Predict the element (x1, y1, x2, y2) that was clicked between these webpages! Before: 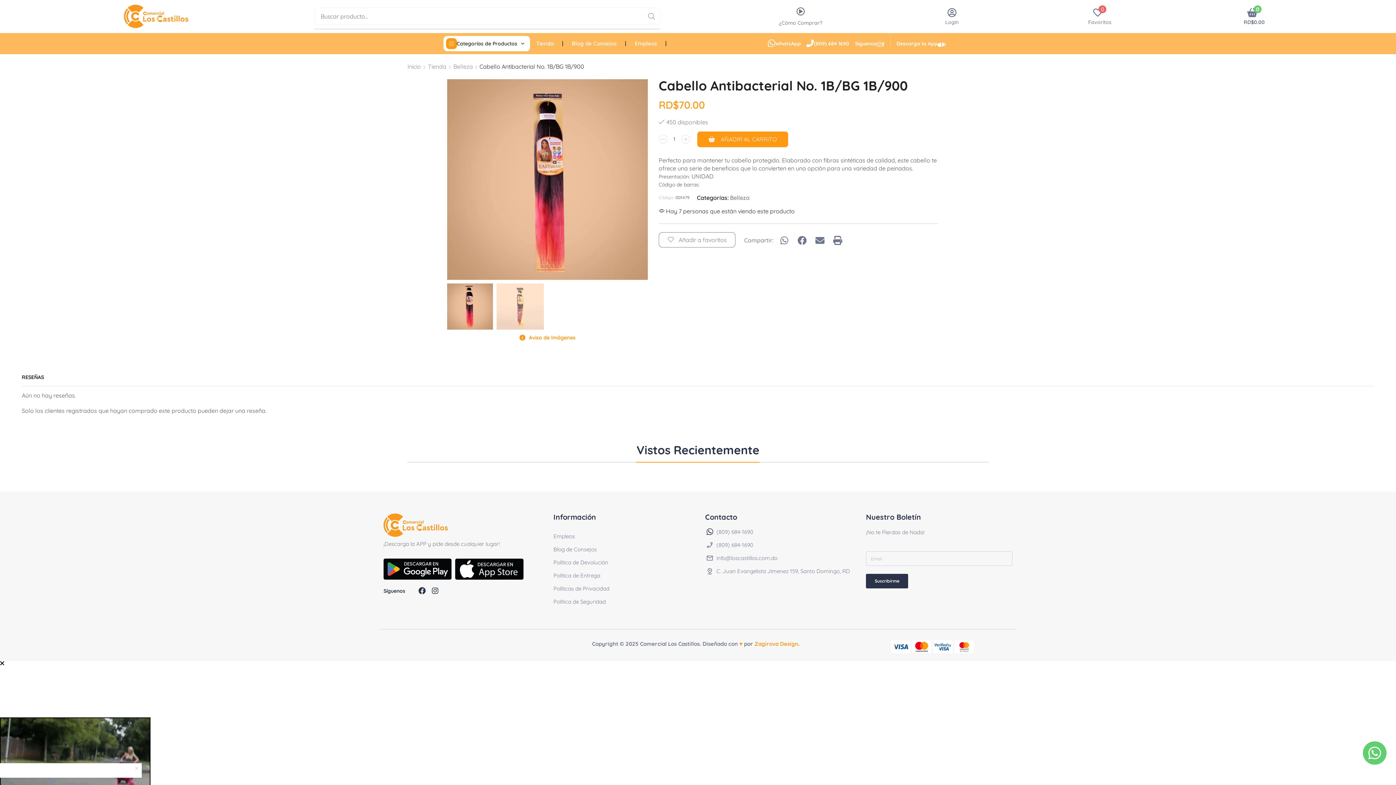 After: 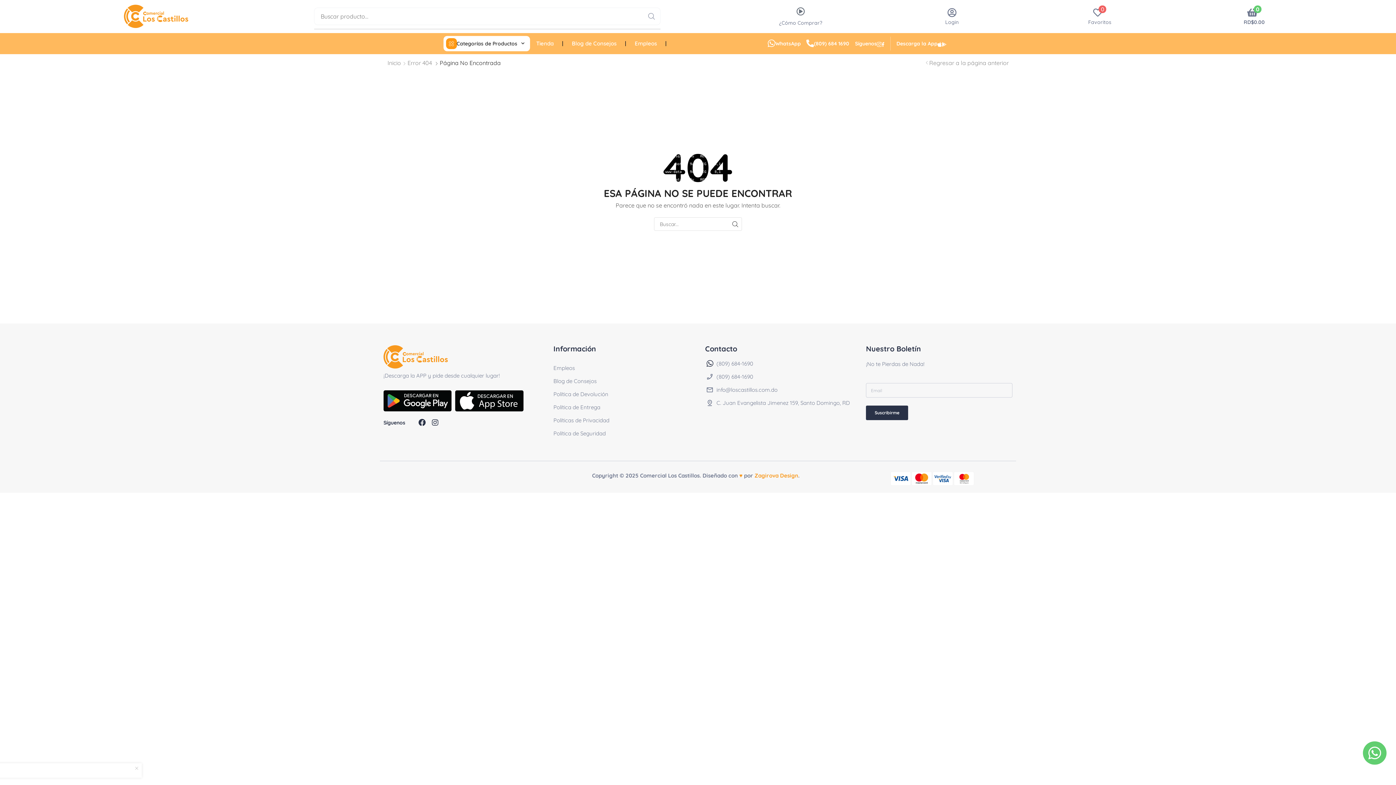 Action: bbox: (383, 513, 448, 537)